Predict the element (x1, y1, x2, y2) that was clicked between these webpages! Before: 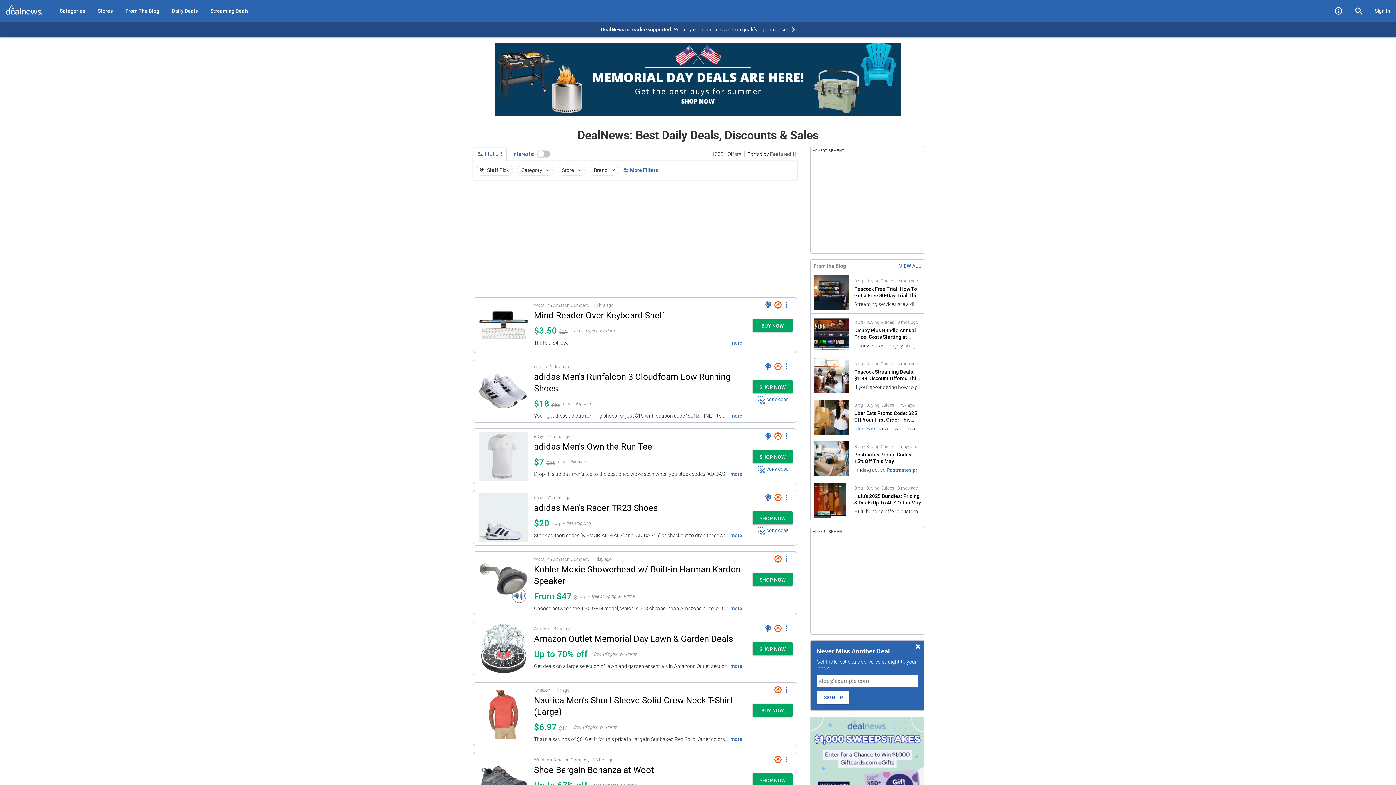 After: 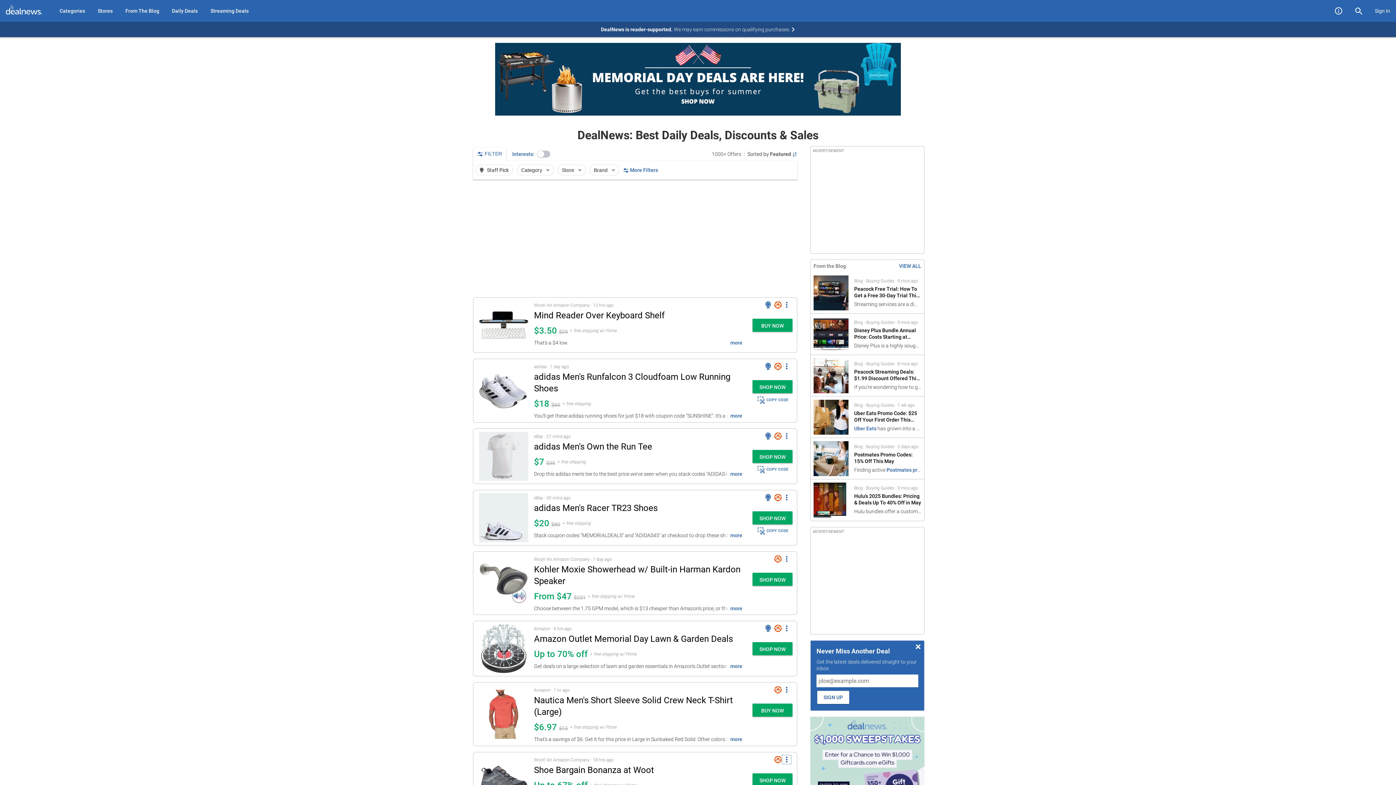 Action: label: More Options bbox: (782, 755, 791, 764)